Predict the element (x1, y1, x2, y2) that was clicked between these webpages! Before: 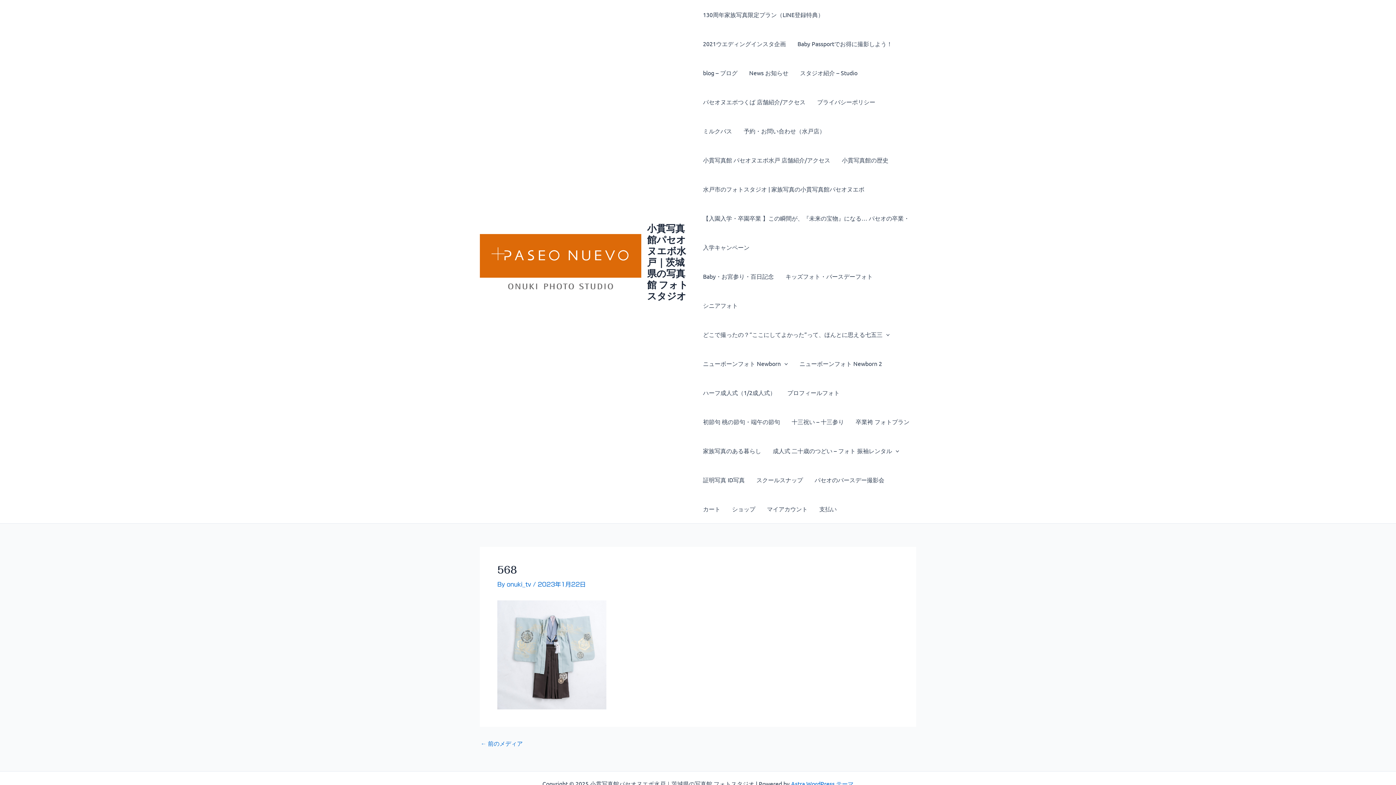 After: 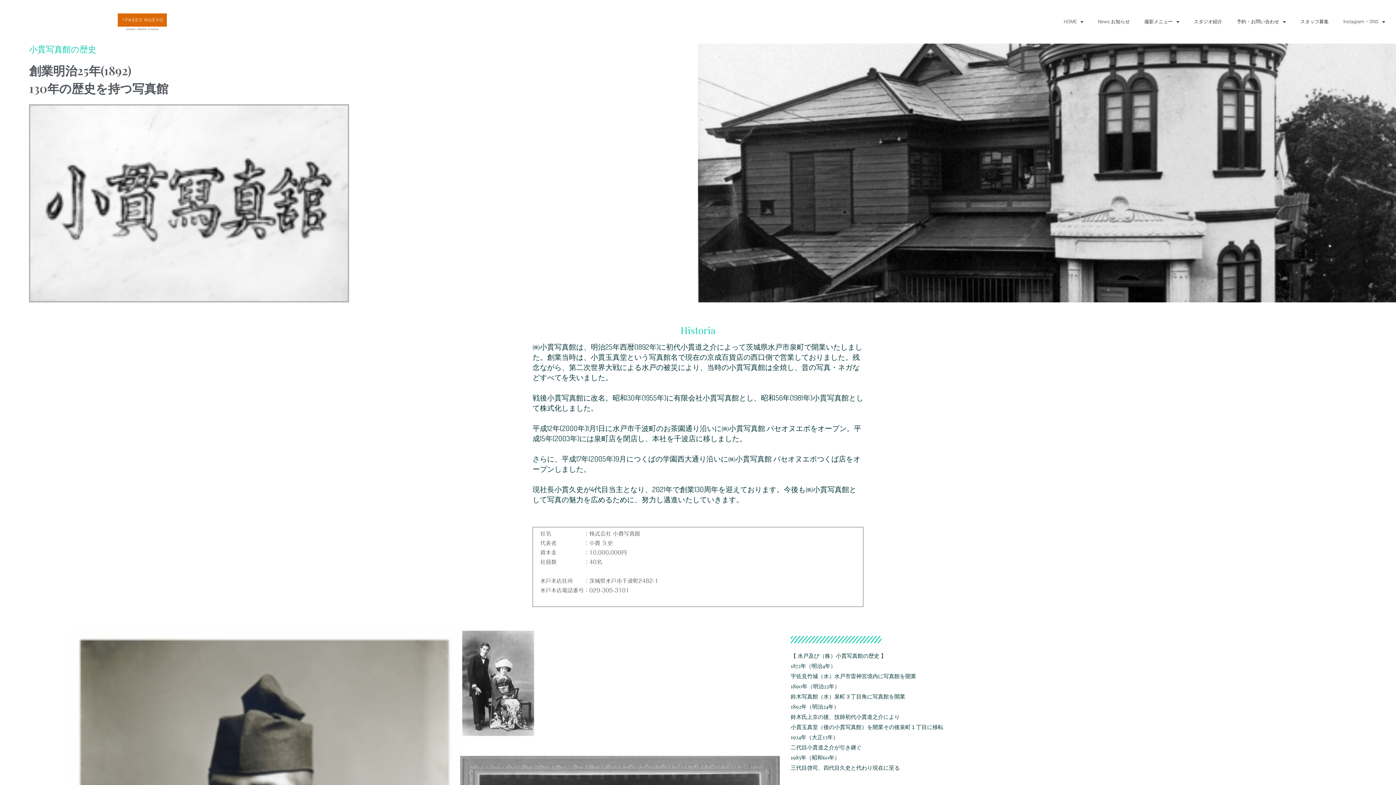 Action: bbox: (836, 145, 894, 174) label: 小貫写真館の歴史